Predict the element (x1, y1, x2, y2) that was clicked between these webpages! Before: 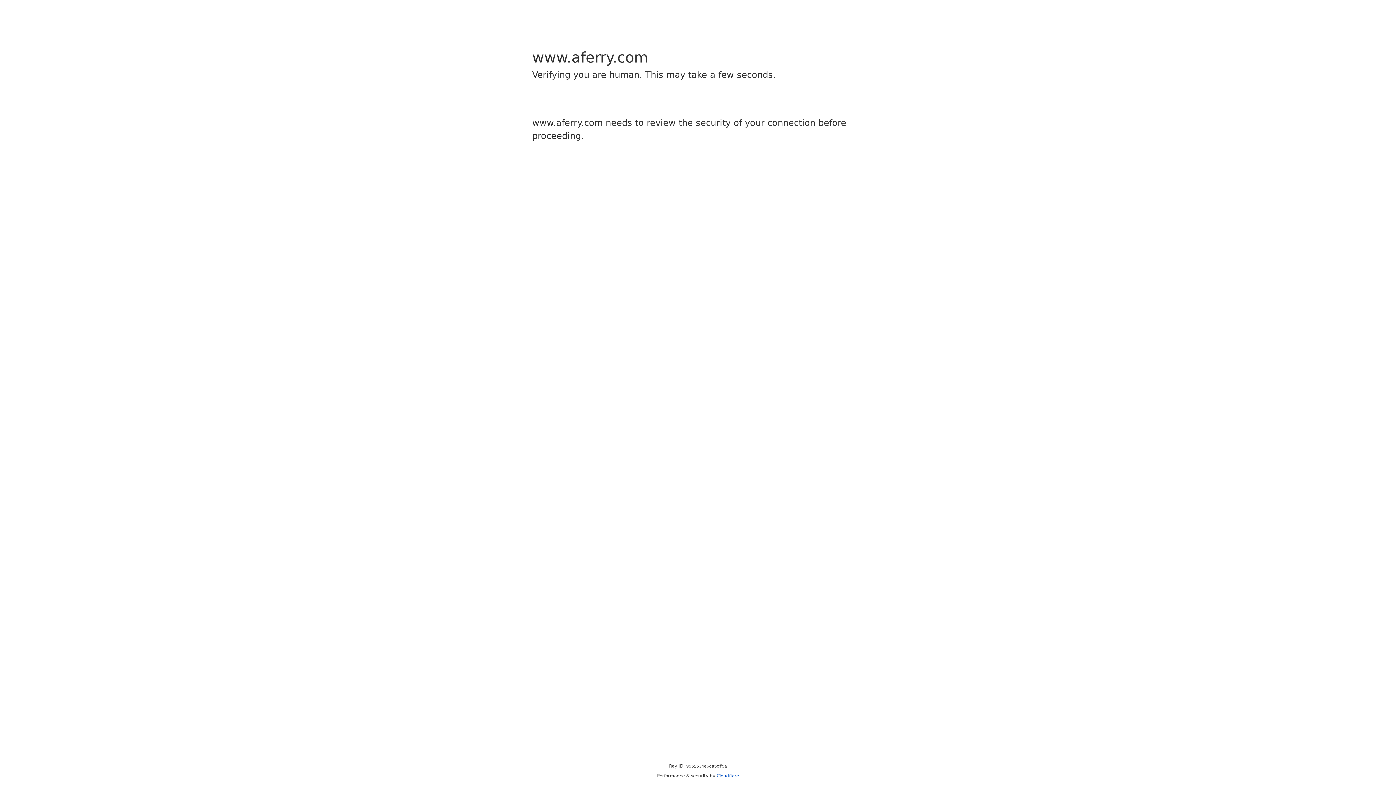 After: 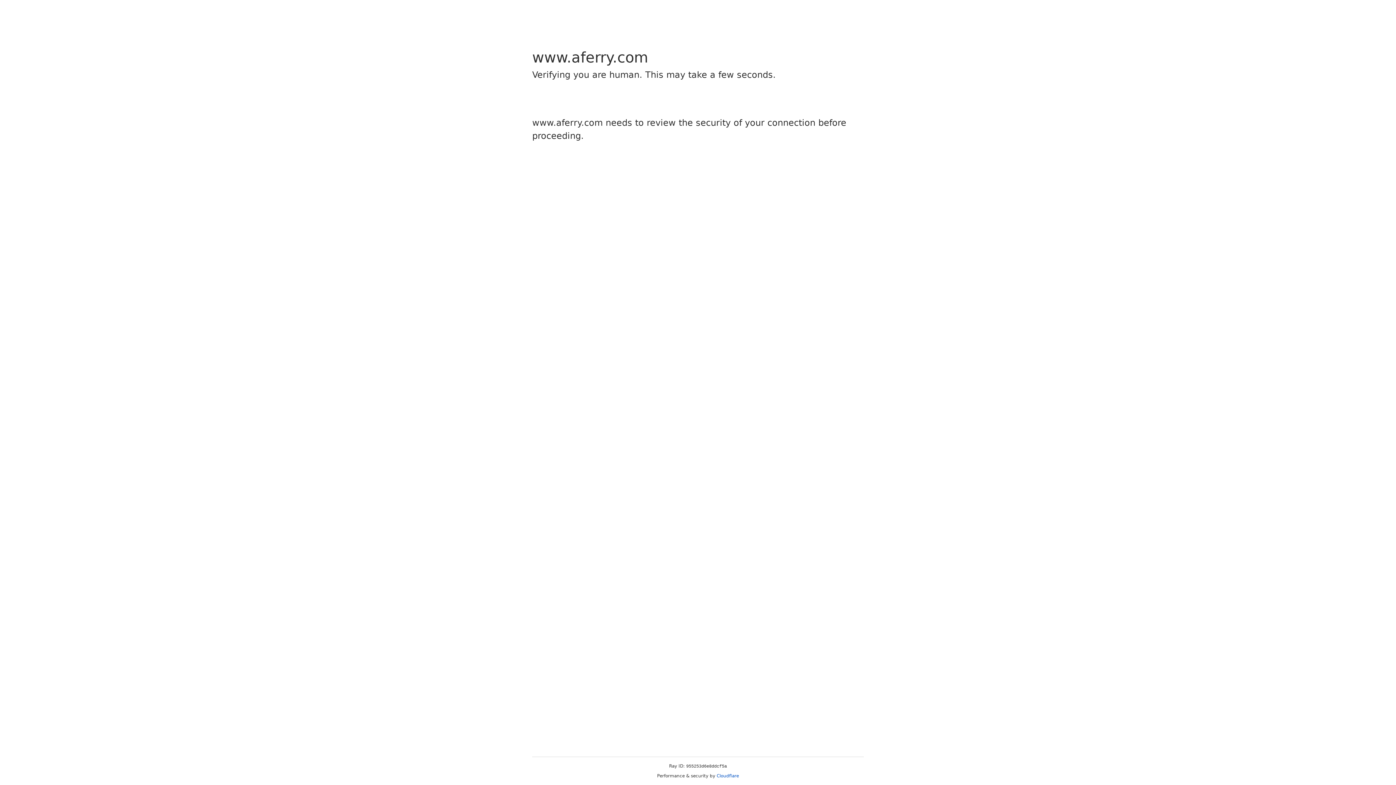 Action: bbox: (716, 773, 739, 778) label: Cloudflare